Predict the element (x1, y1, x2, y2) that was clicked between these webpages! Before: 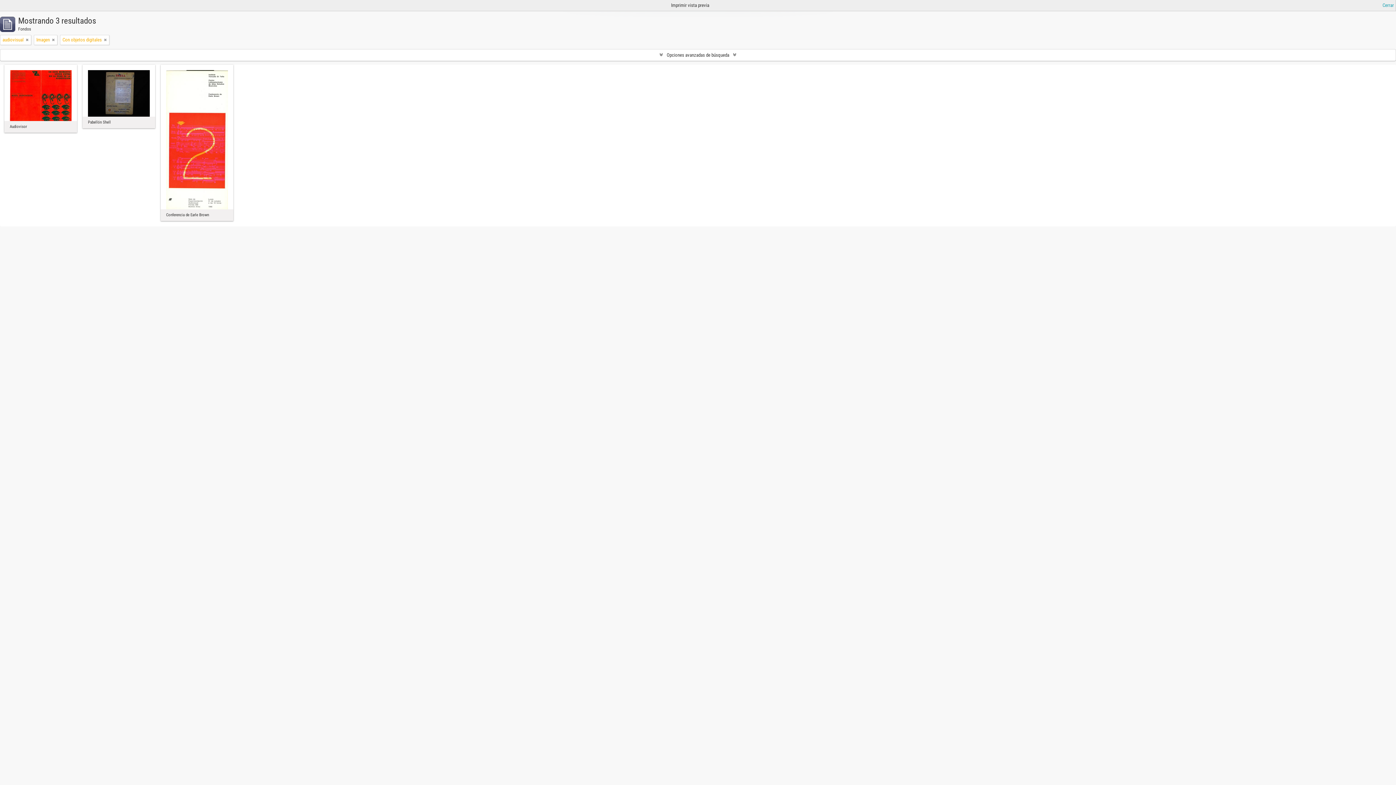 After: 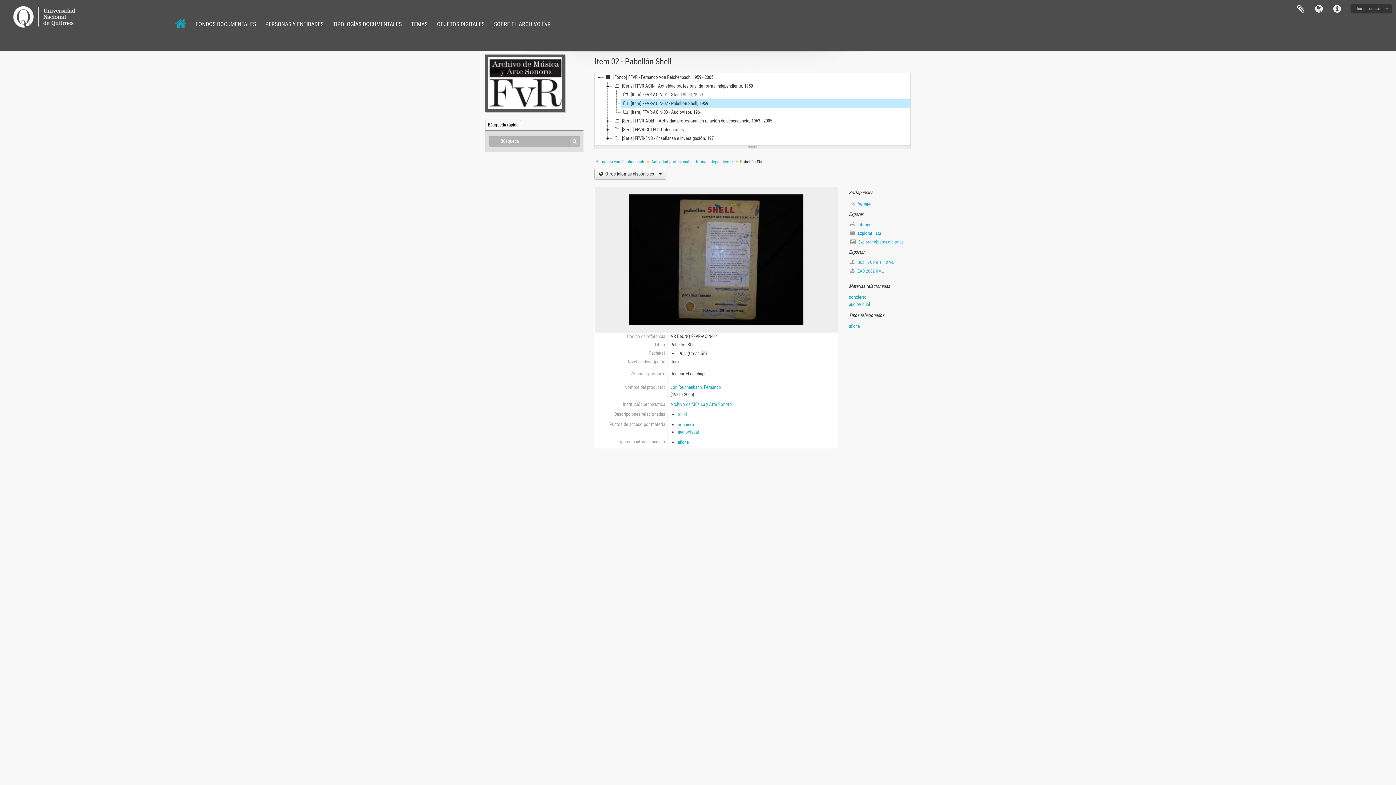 Action: bbox: (88, 90, 149, 95)